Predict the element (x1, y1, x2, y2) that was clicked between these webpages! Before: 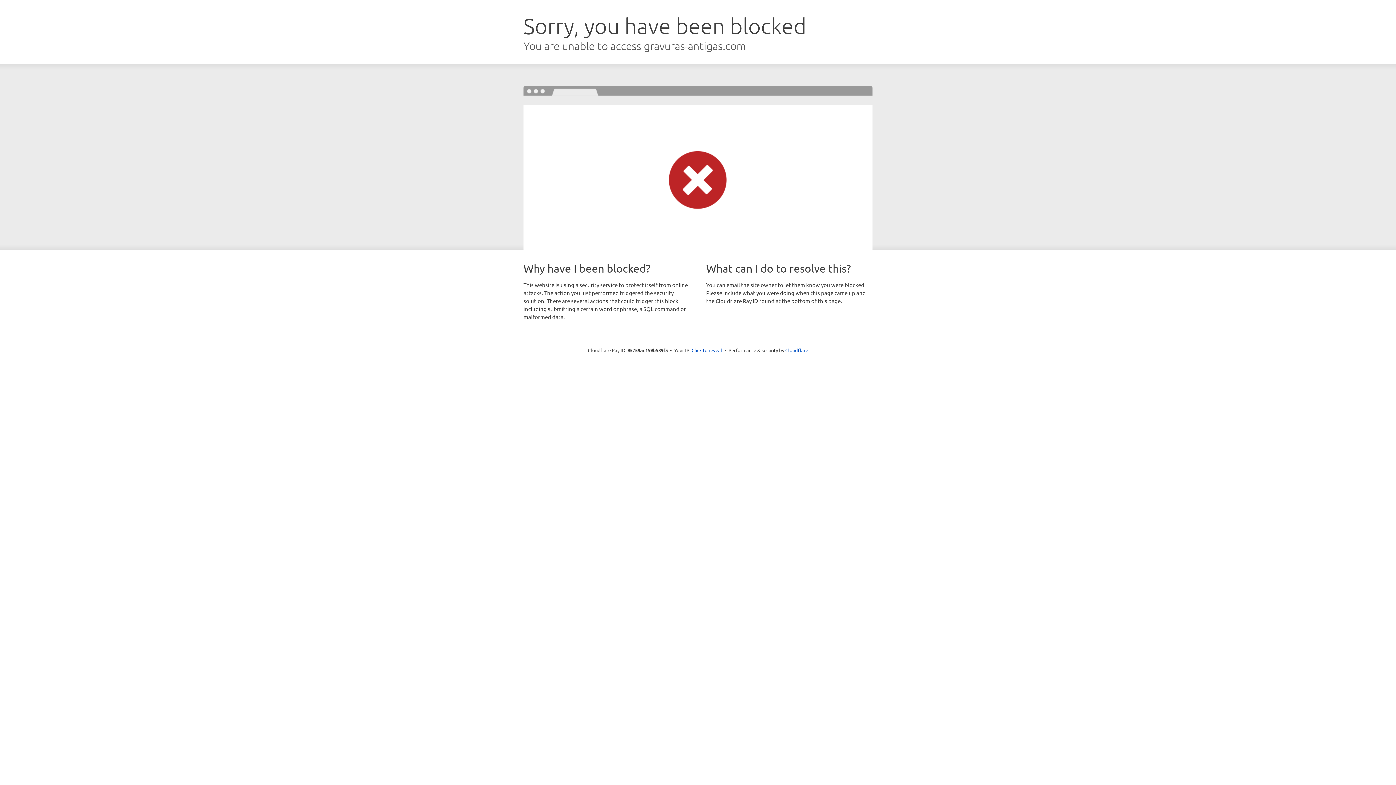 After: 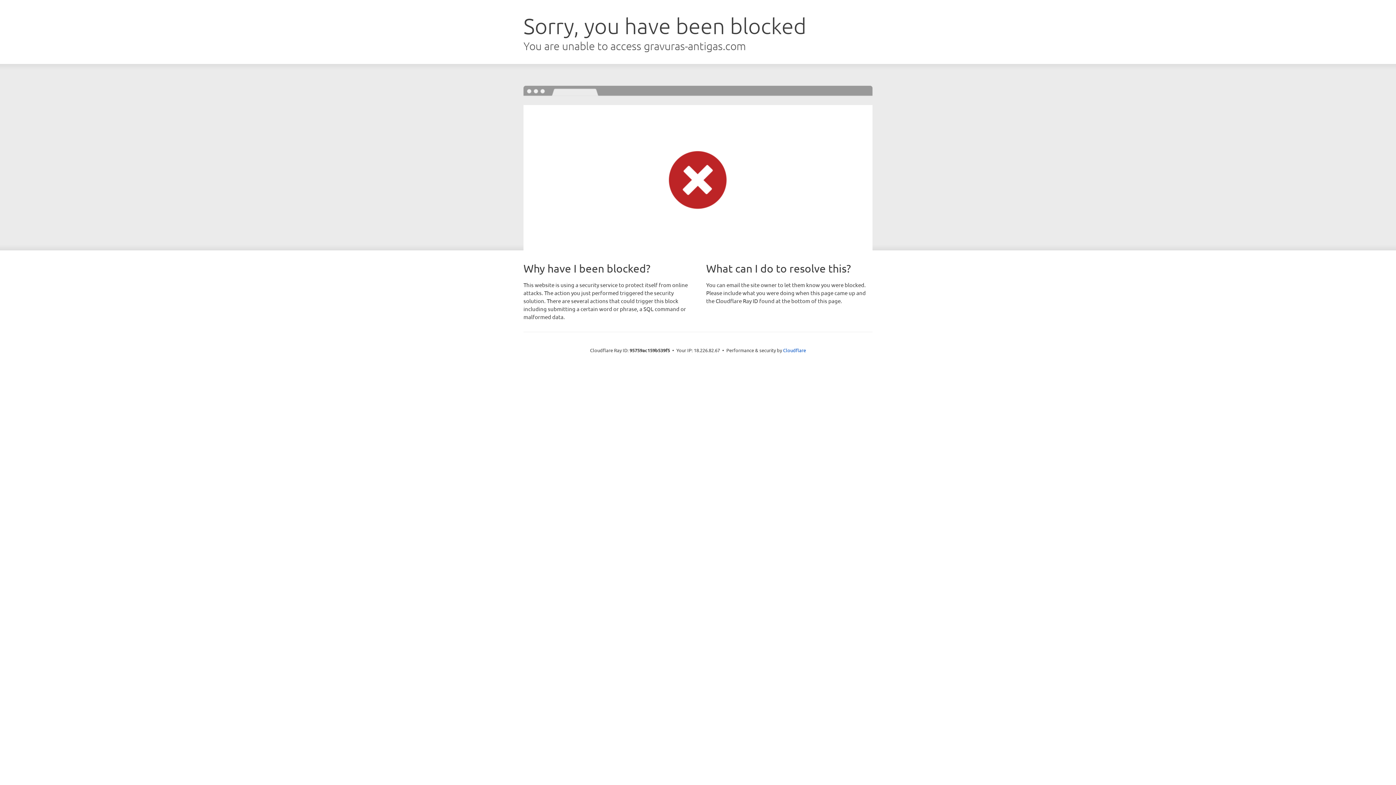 Action: label: Click to reveal bbox: (691, 346, 722, 353)